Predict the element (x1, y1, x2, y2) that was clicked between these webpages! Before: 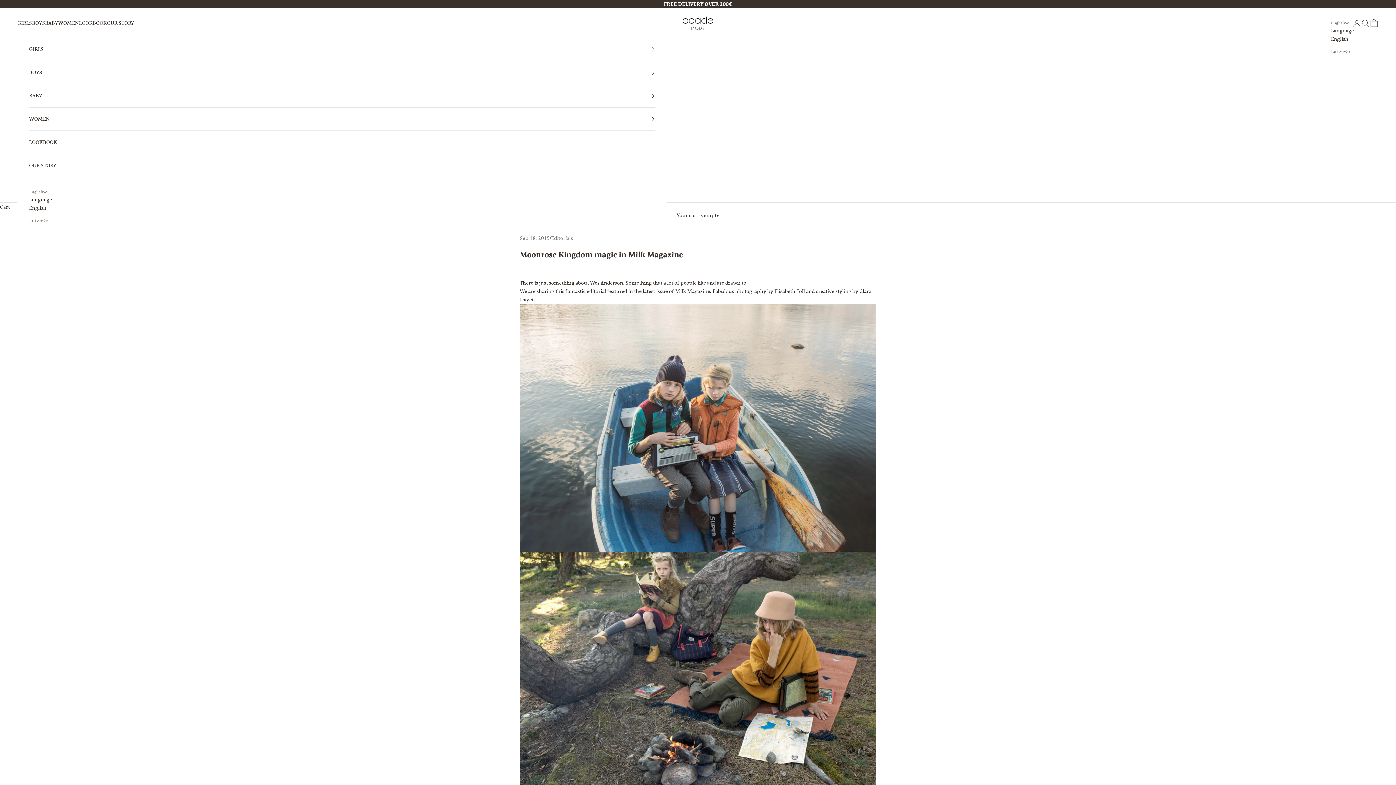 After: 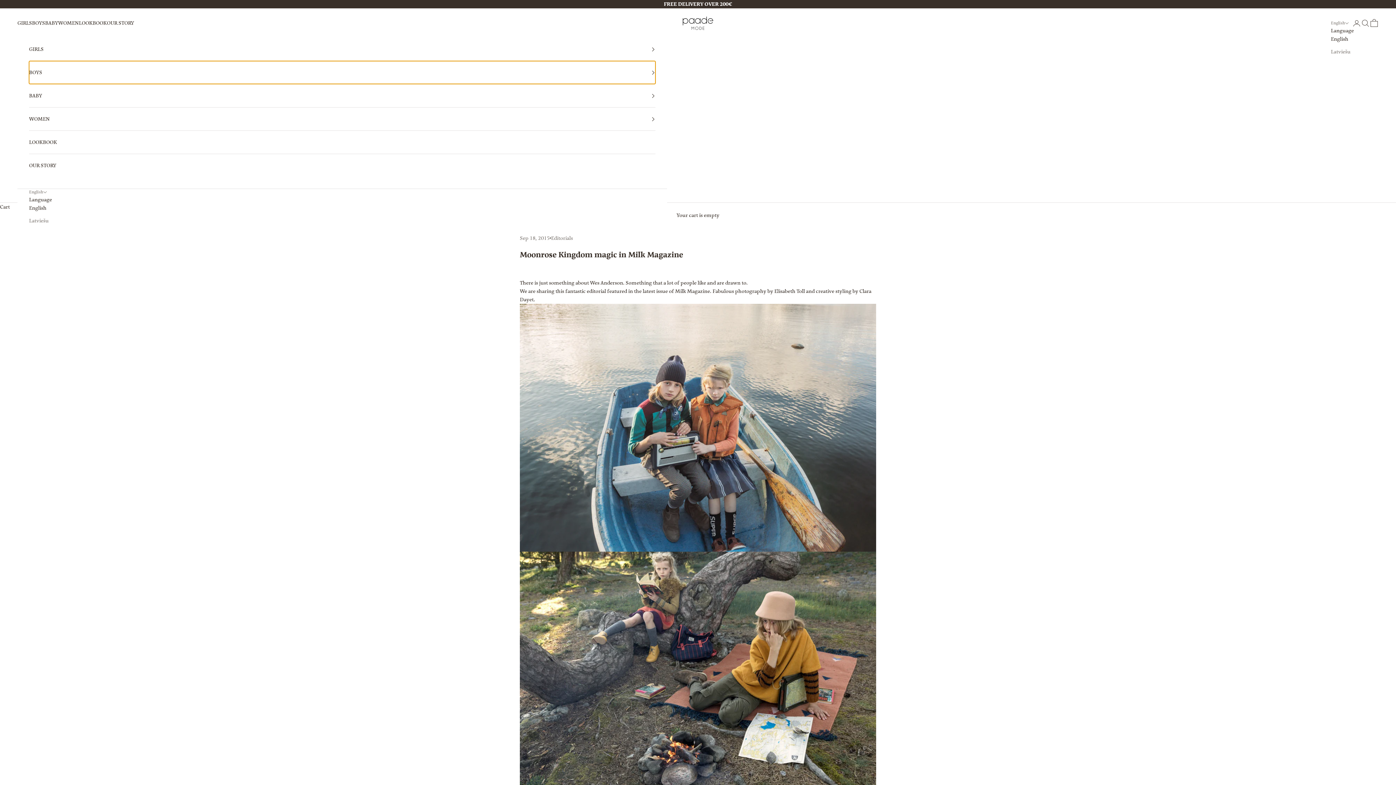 Action: label: BOYS bbox: (29, 61, 655, 84)